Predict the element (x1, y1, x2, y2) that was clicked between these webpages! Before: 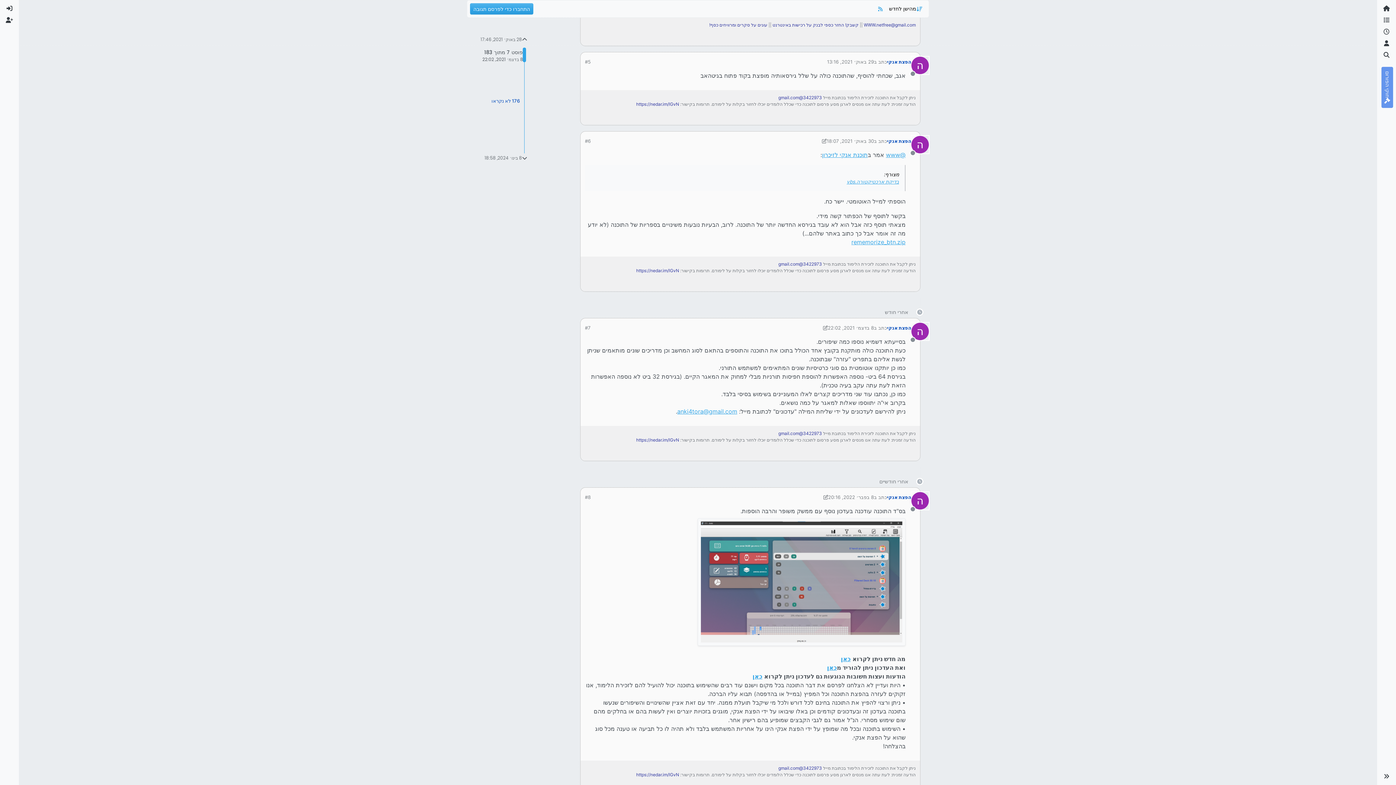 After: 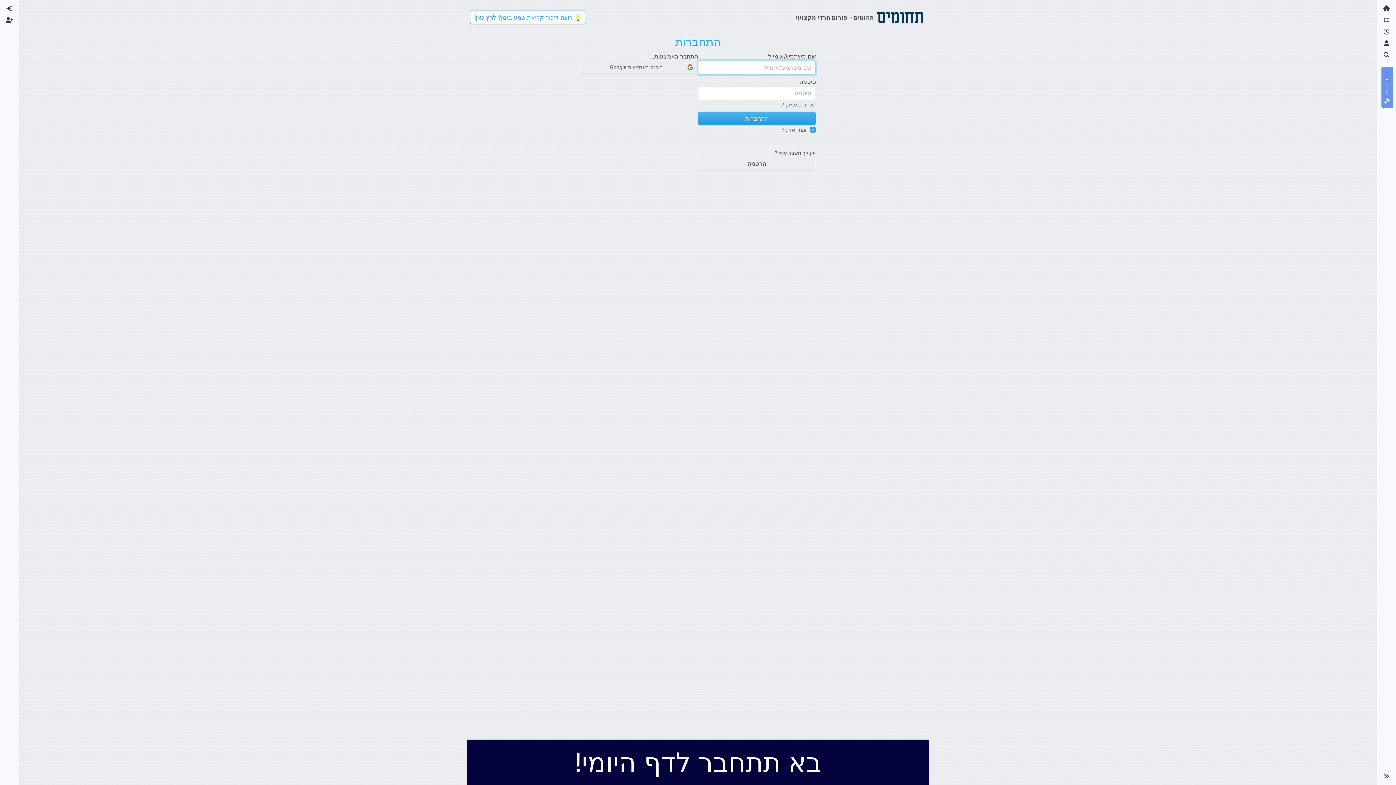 Action: label: חיפוש bbox: (1380, 49, 1393, 61)